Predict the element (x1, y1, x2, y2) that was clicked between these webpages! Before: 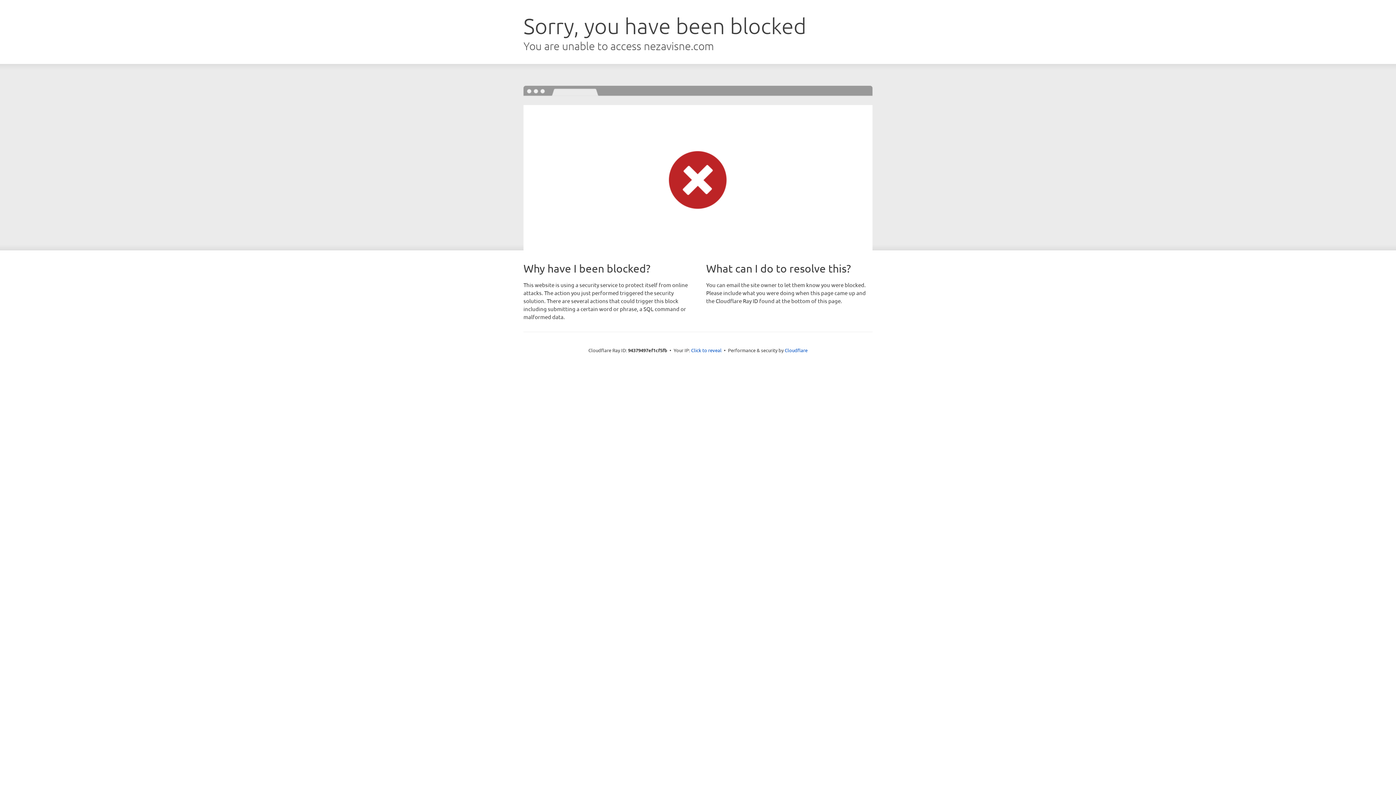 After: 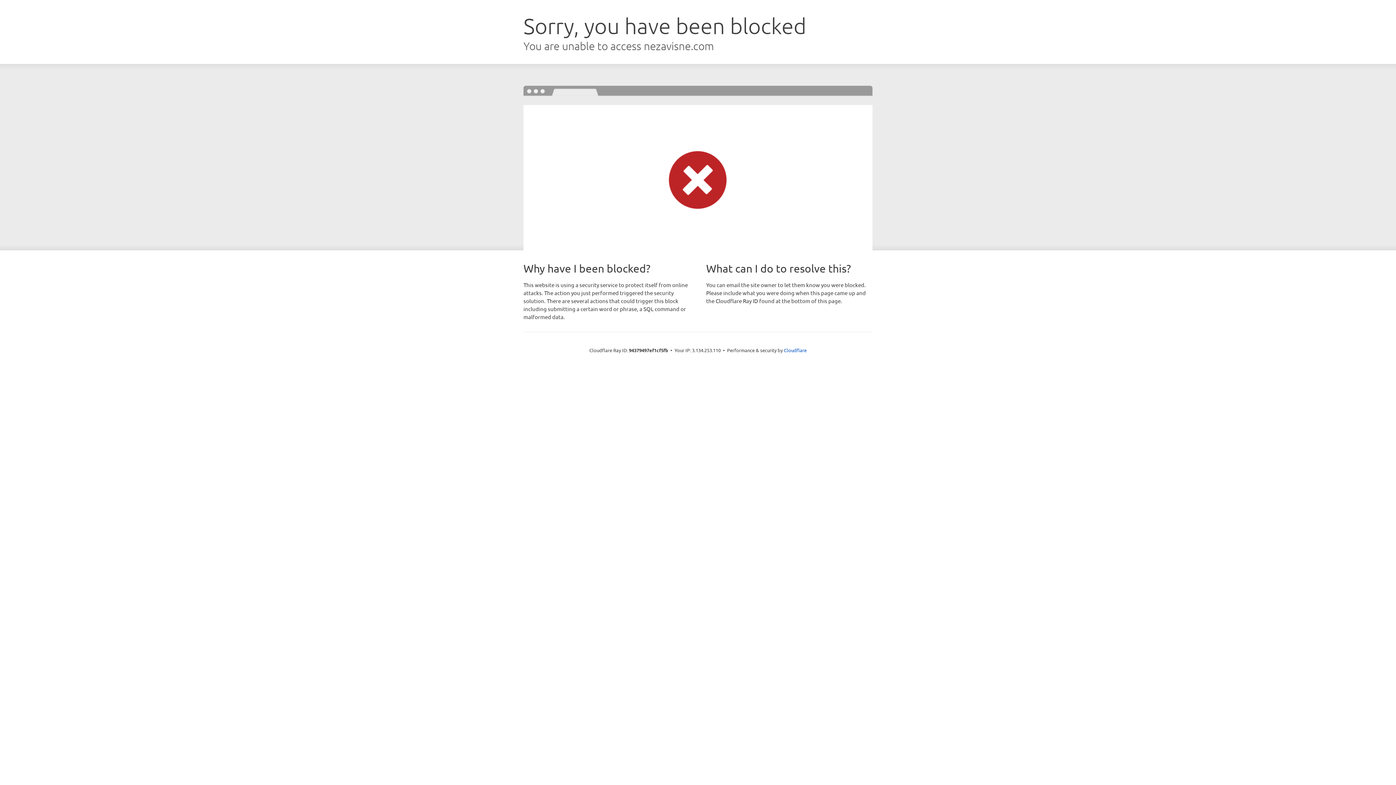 Action: label: Click to reveal bbox: (691, 346, 721, 353)